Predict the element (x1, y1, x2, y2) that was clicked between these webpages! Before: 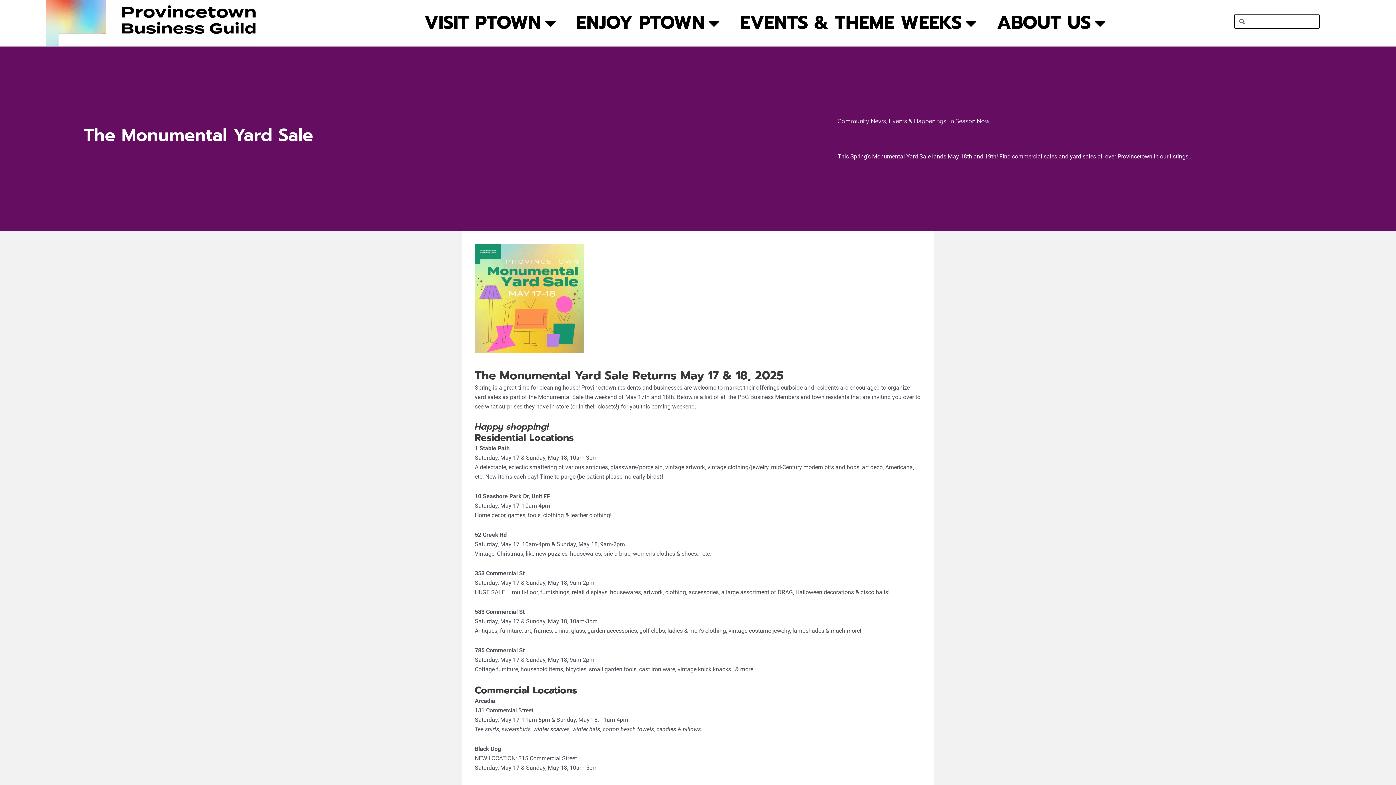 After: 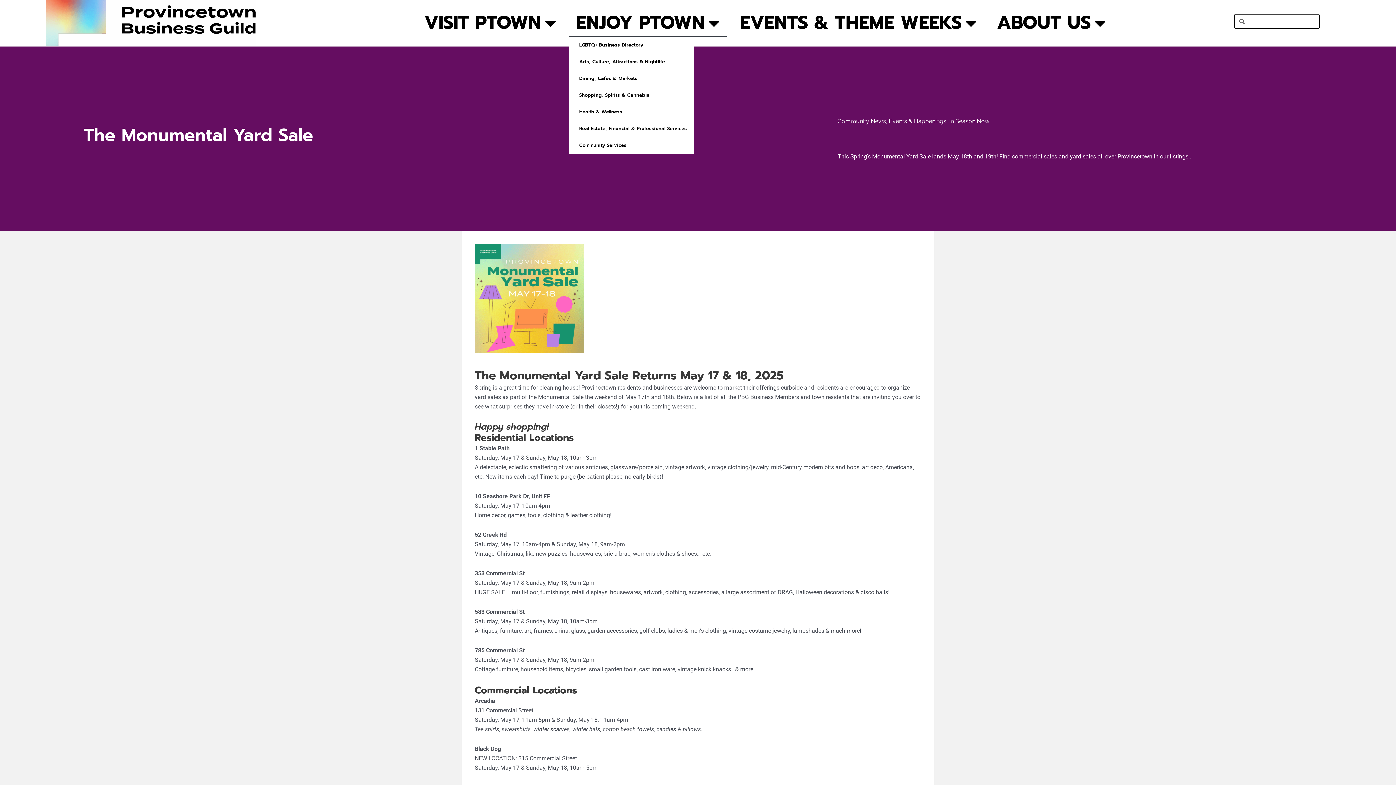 Action: label: ENJOY PTOWN bbox: (569, 9, 727, 36)